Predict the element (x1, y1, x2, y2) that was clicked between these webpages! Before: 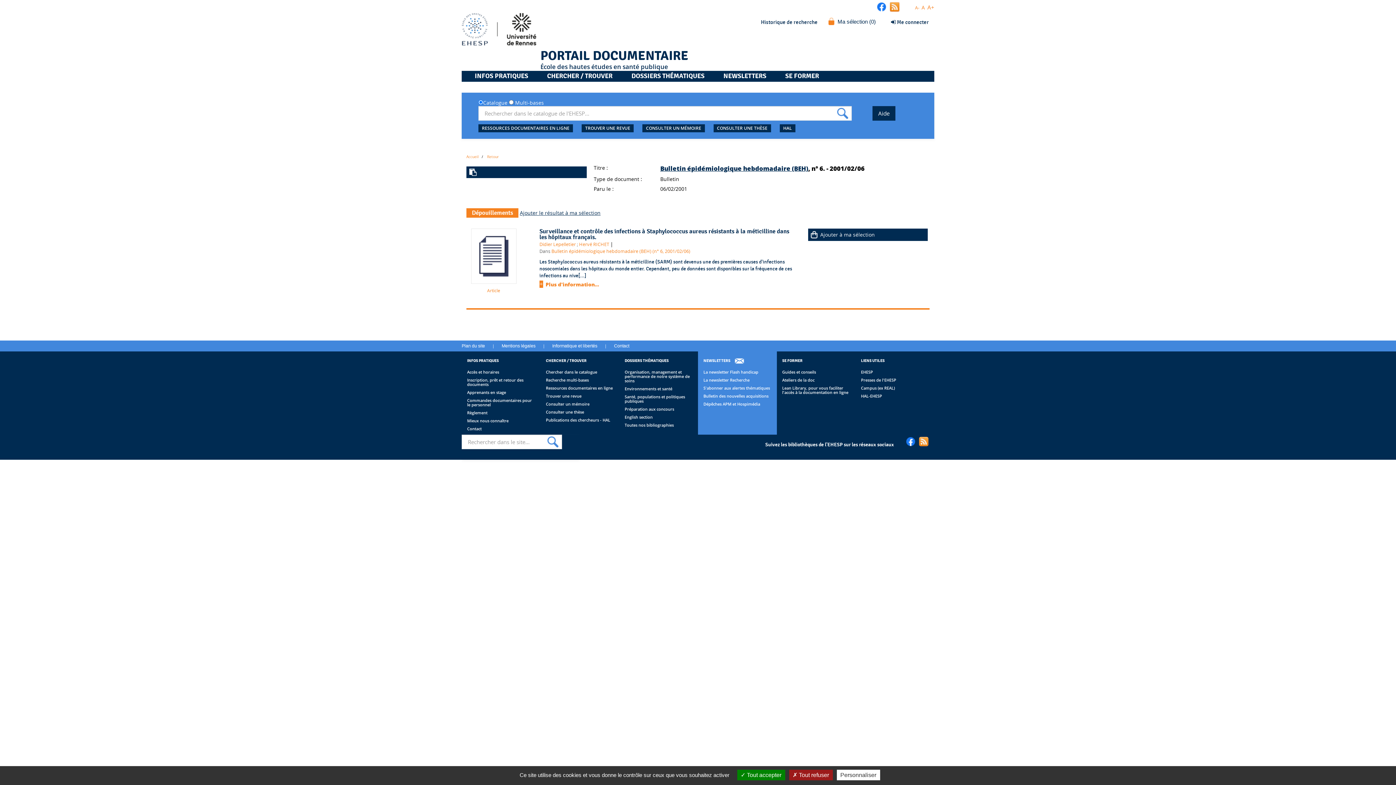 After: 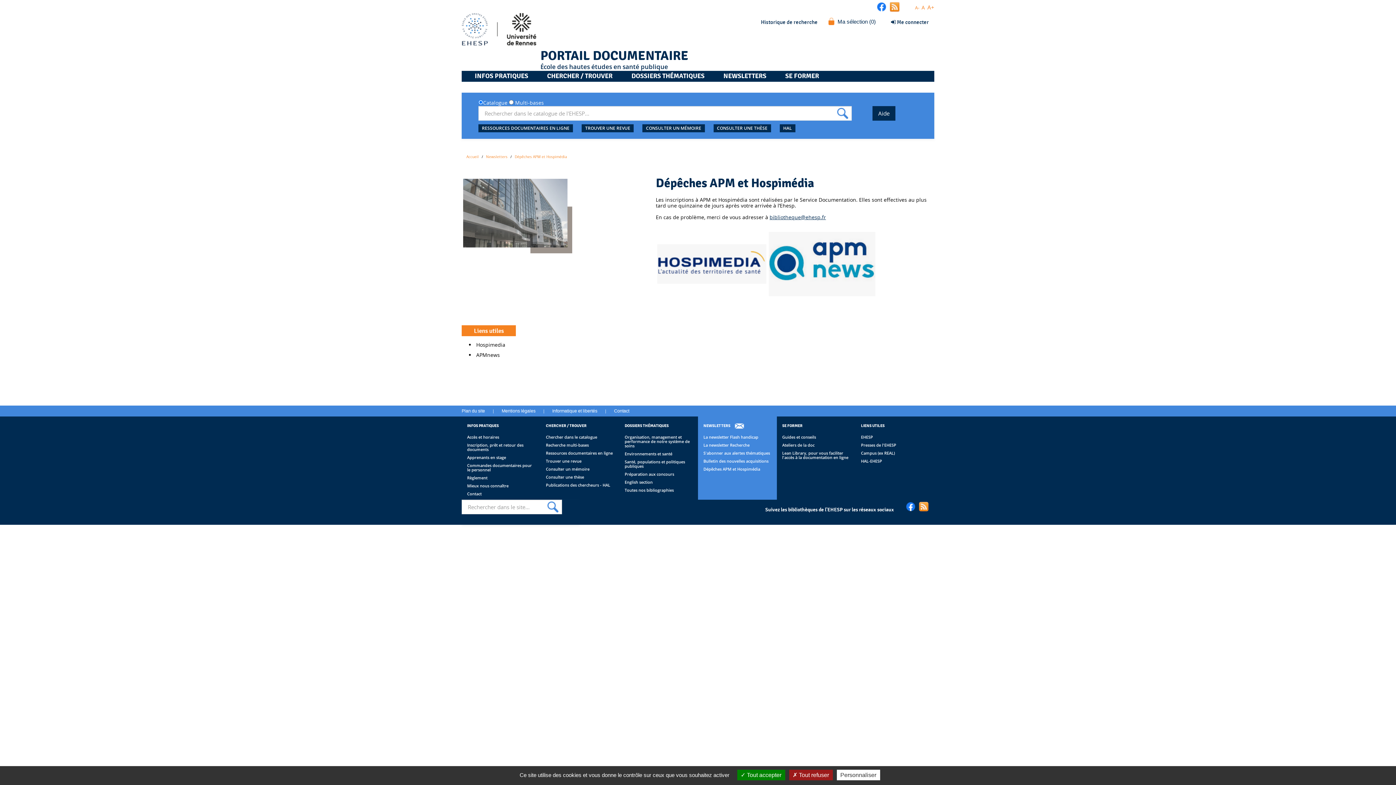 Action: label: Dépêches APM et Hospimédia bbox: (703, 402, 771, 406)